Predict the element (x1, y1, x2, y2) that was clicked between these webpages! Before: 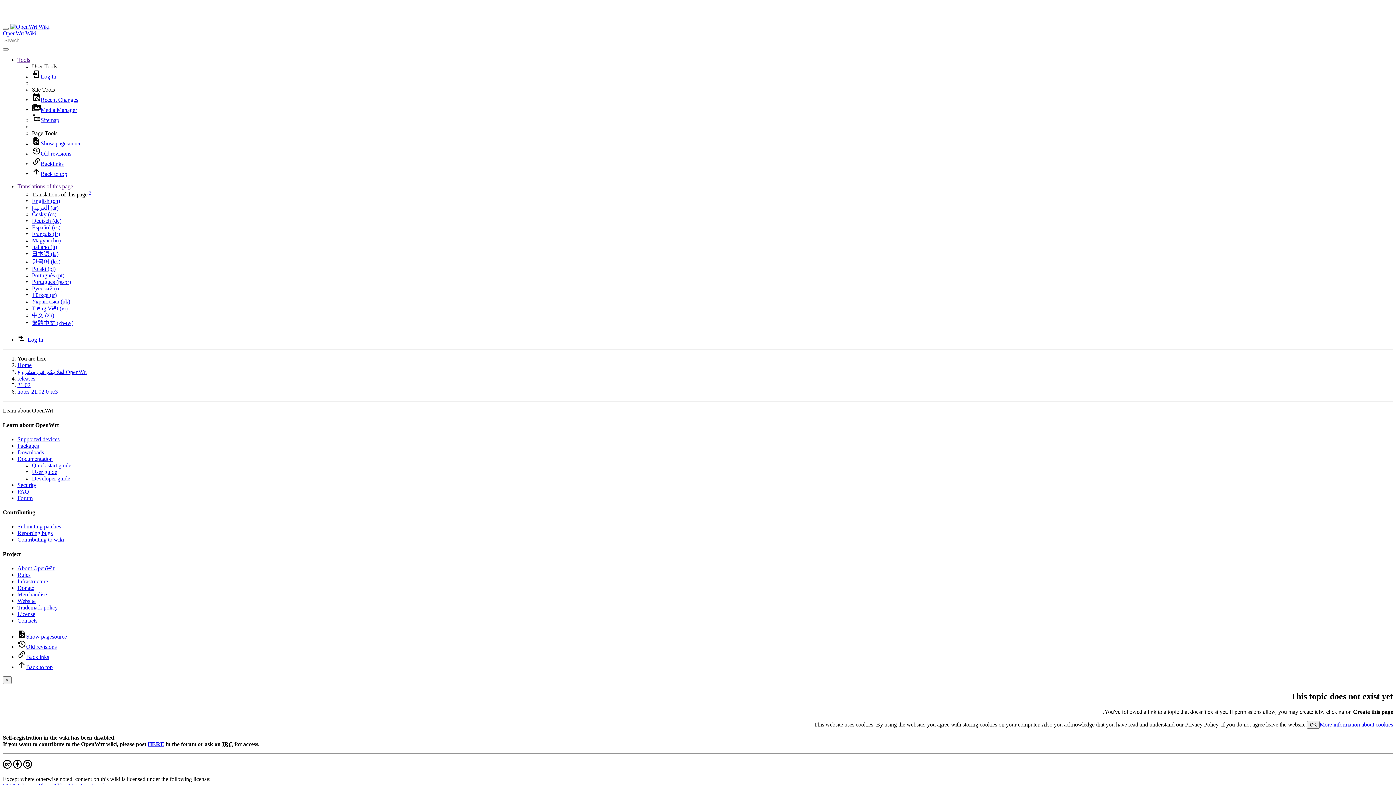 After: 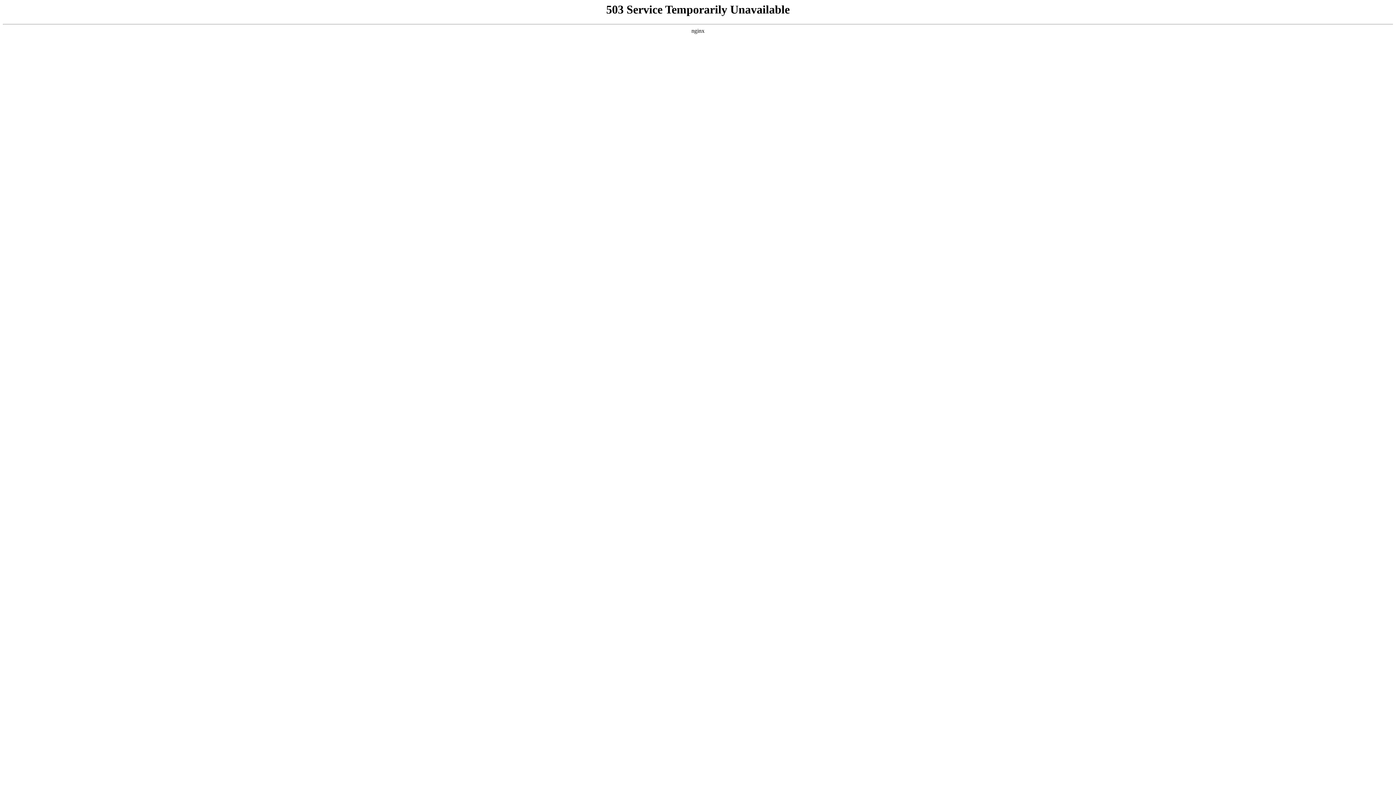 Action: bbox: (32, 279, 70, 285) label: Português (pt-br)